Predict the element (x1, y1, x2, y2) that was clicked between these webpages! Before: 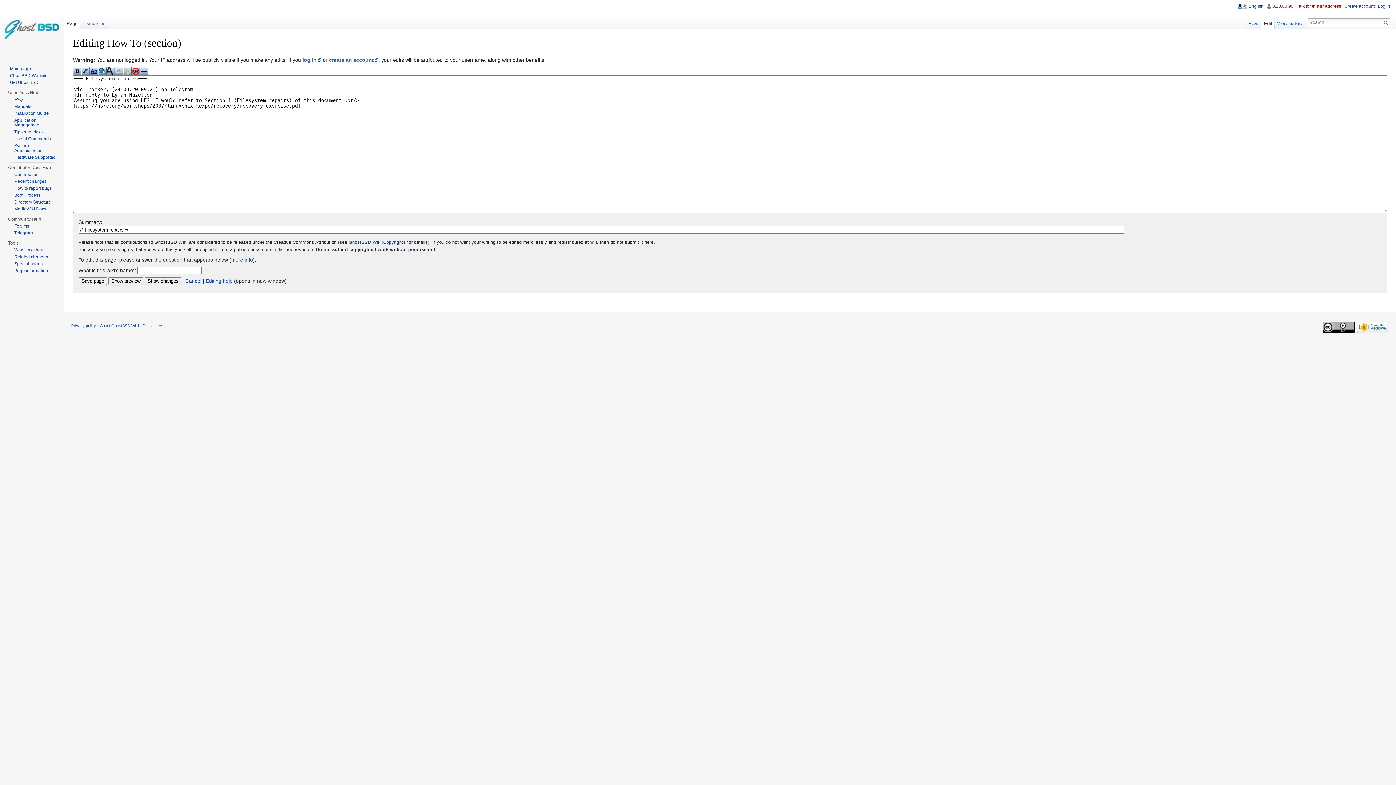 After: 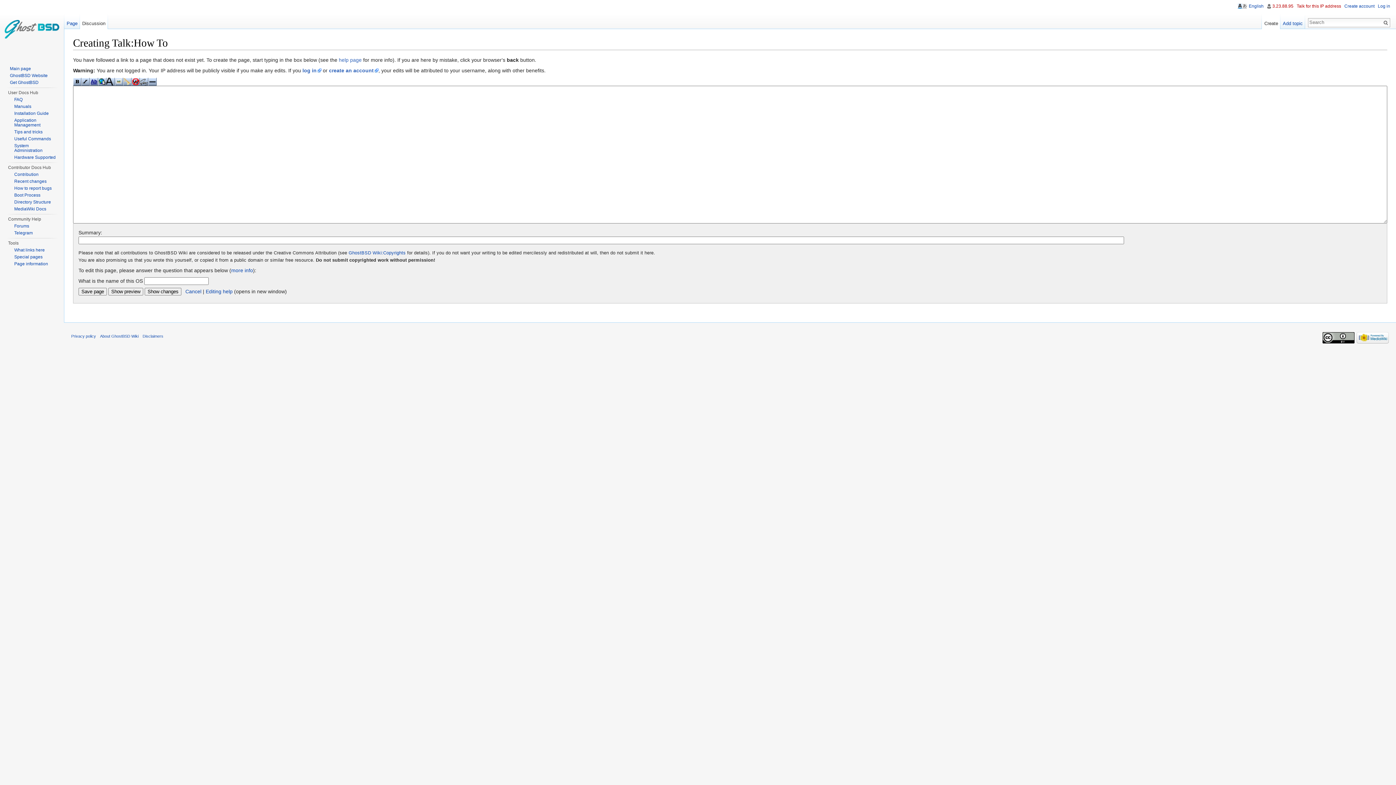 Action: label: Discussion bbox: (79, 14, 107, 29)